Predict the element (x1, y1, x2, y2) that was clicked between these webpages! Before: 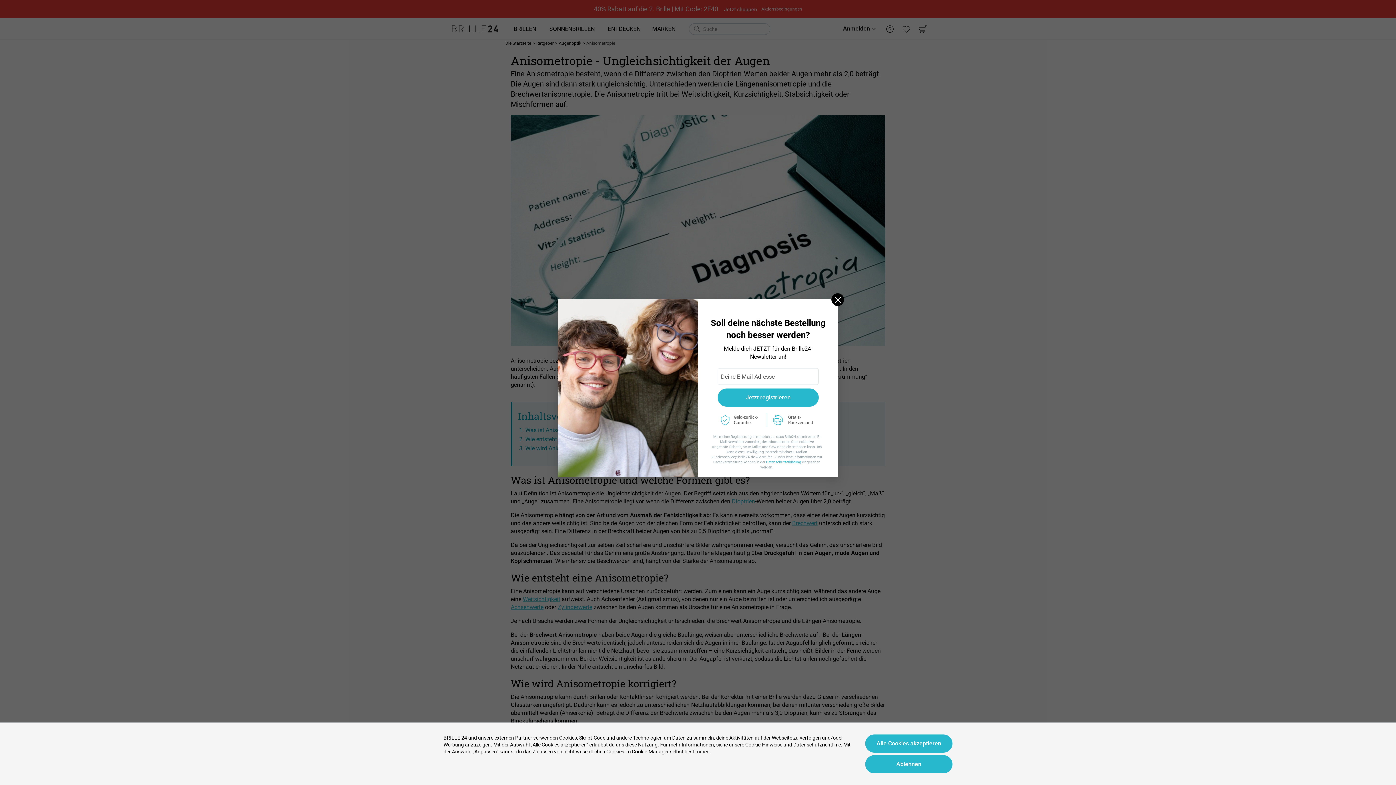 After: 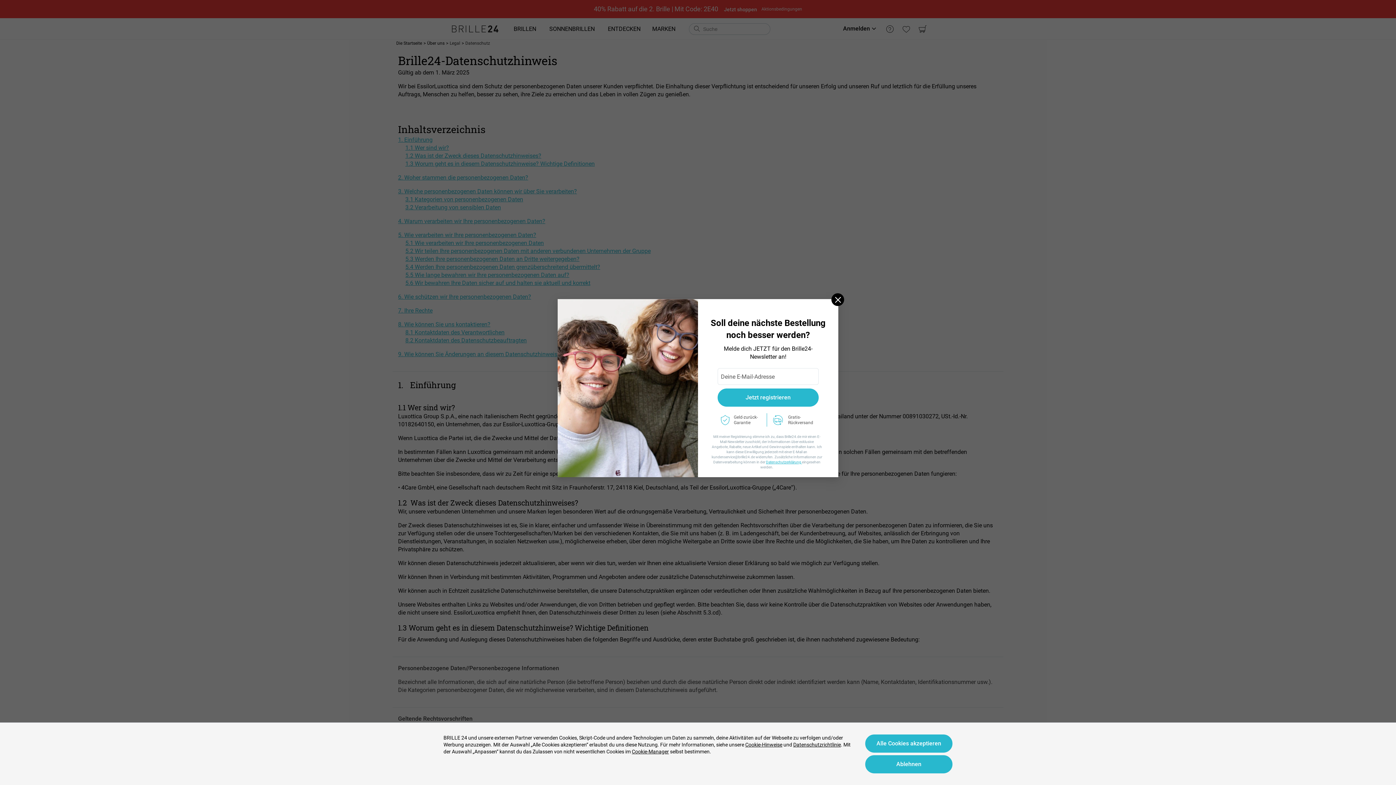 Action: label: Datenschutzrichtlinie bbox: (793, 741, 841, 748)